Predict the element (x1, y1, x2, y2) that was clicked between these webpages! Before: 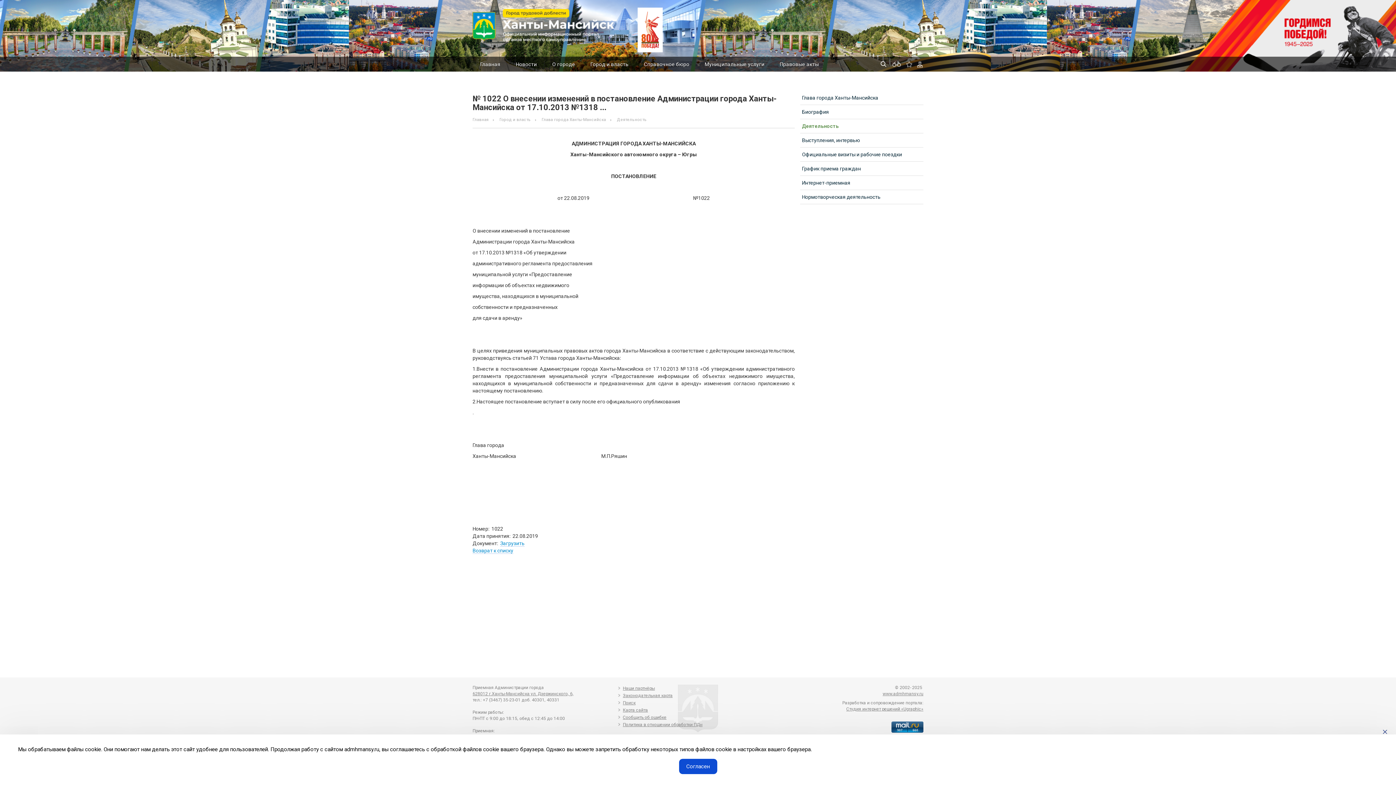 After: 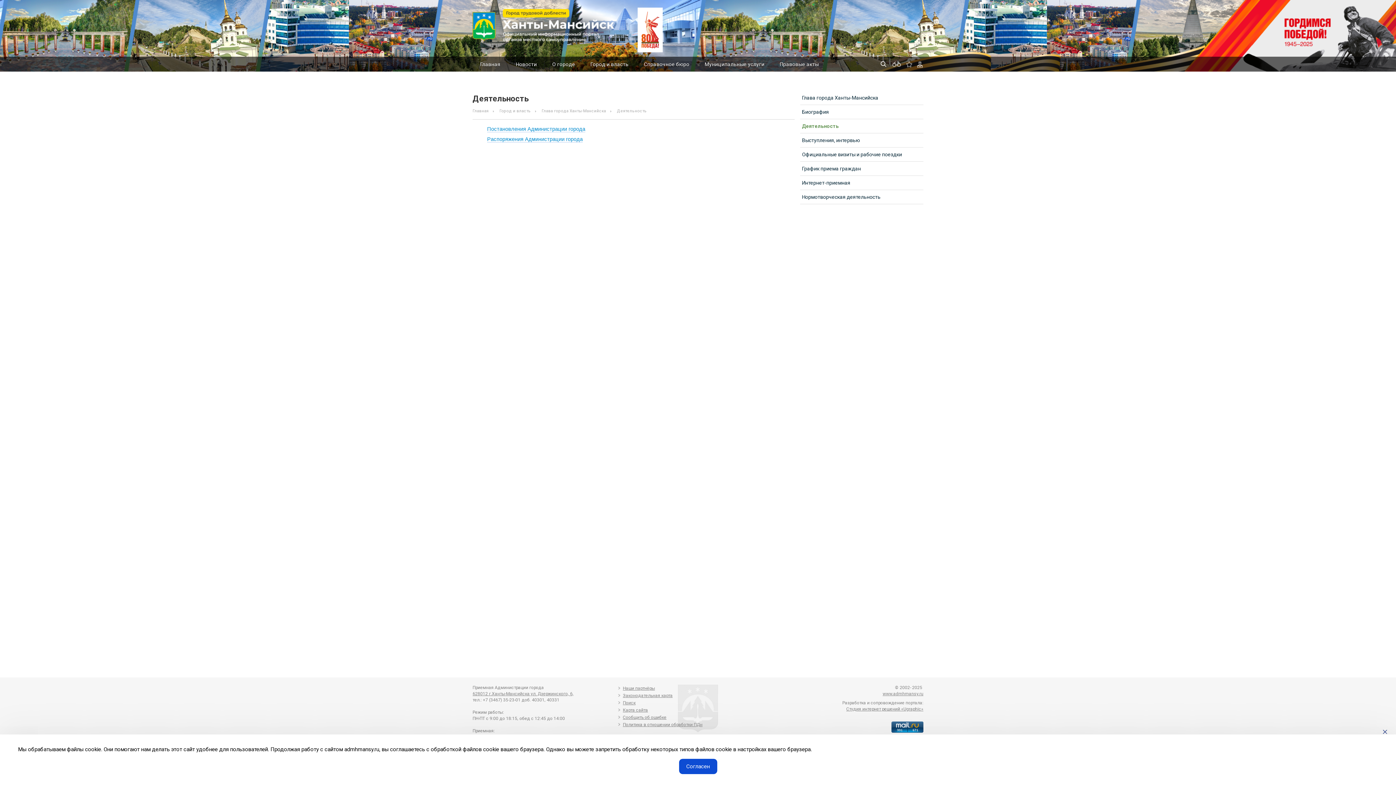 Action: bbox: (802, 123, 838, 129) label: Деятельность